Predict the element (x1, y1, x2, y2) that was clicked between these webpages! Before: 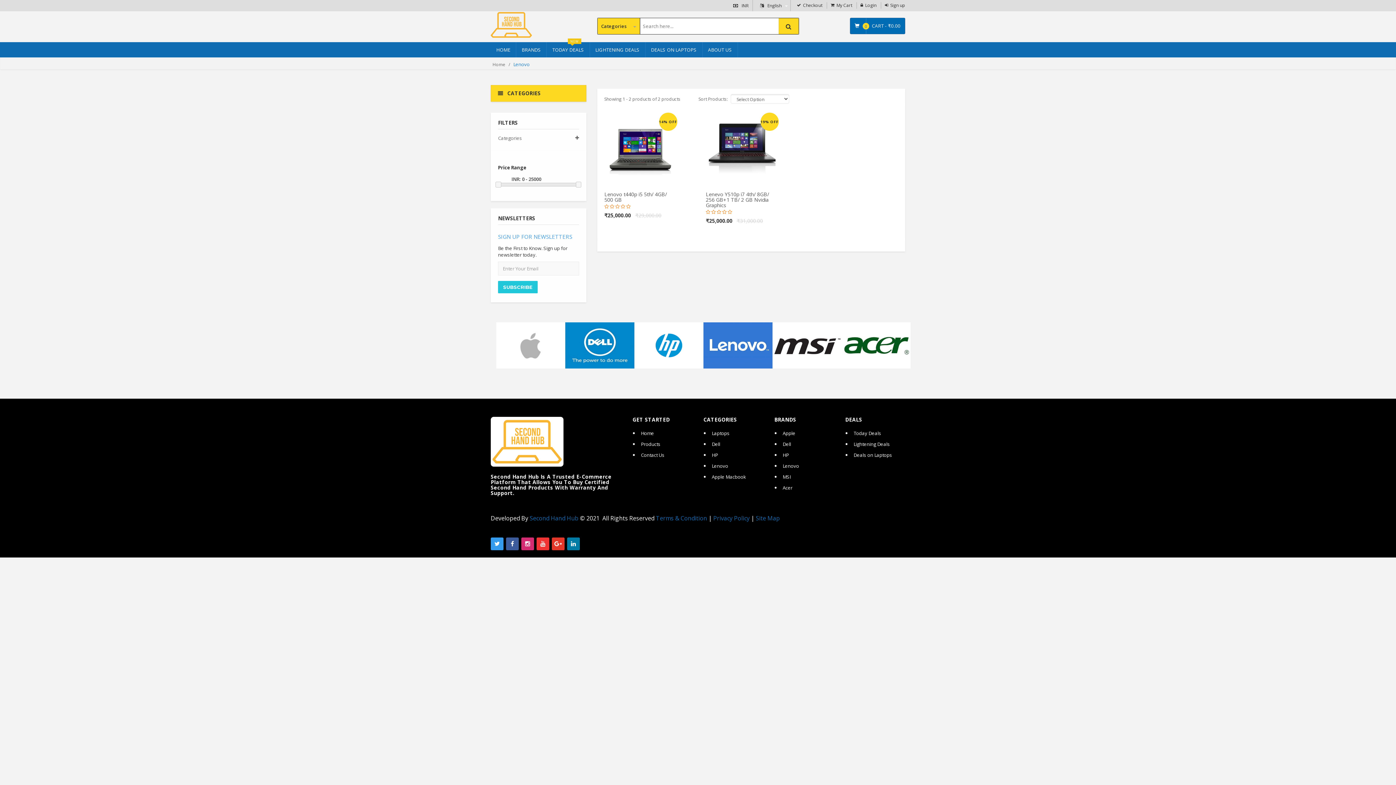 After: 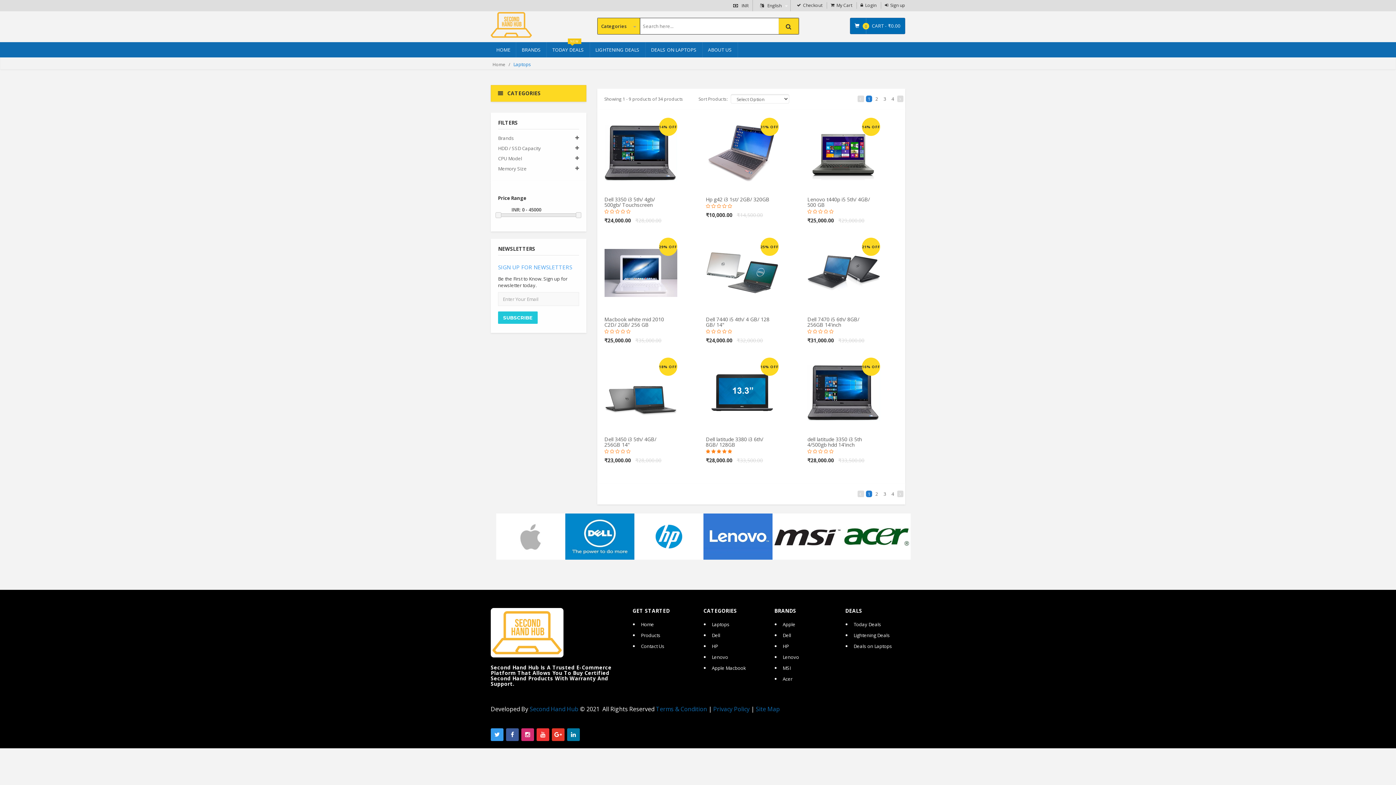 Action: bbox: (712, 428, 763, 439) label: Laptops